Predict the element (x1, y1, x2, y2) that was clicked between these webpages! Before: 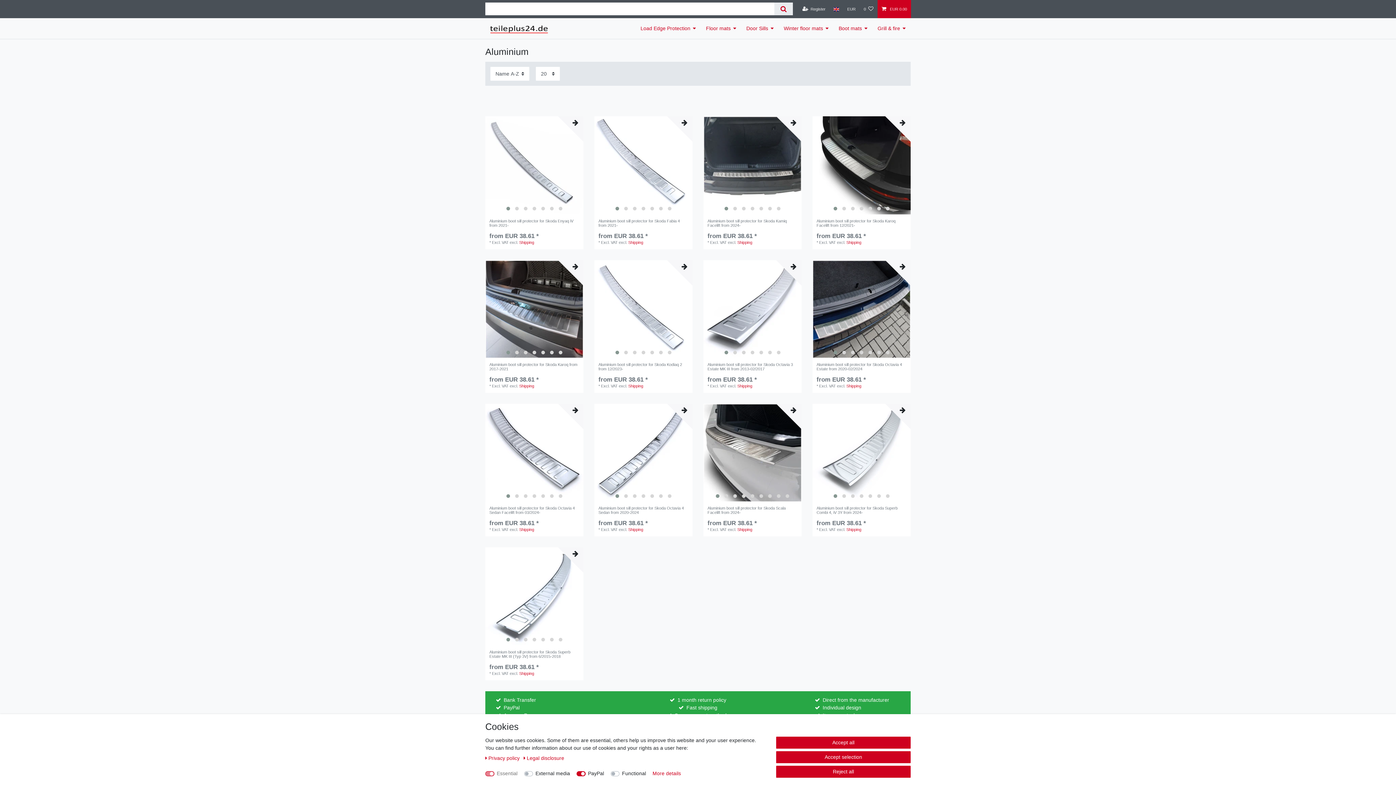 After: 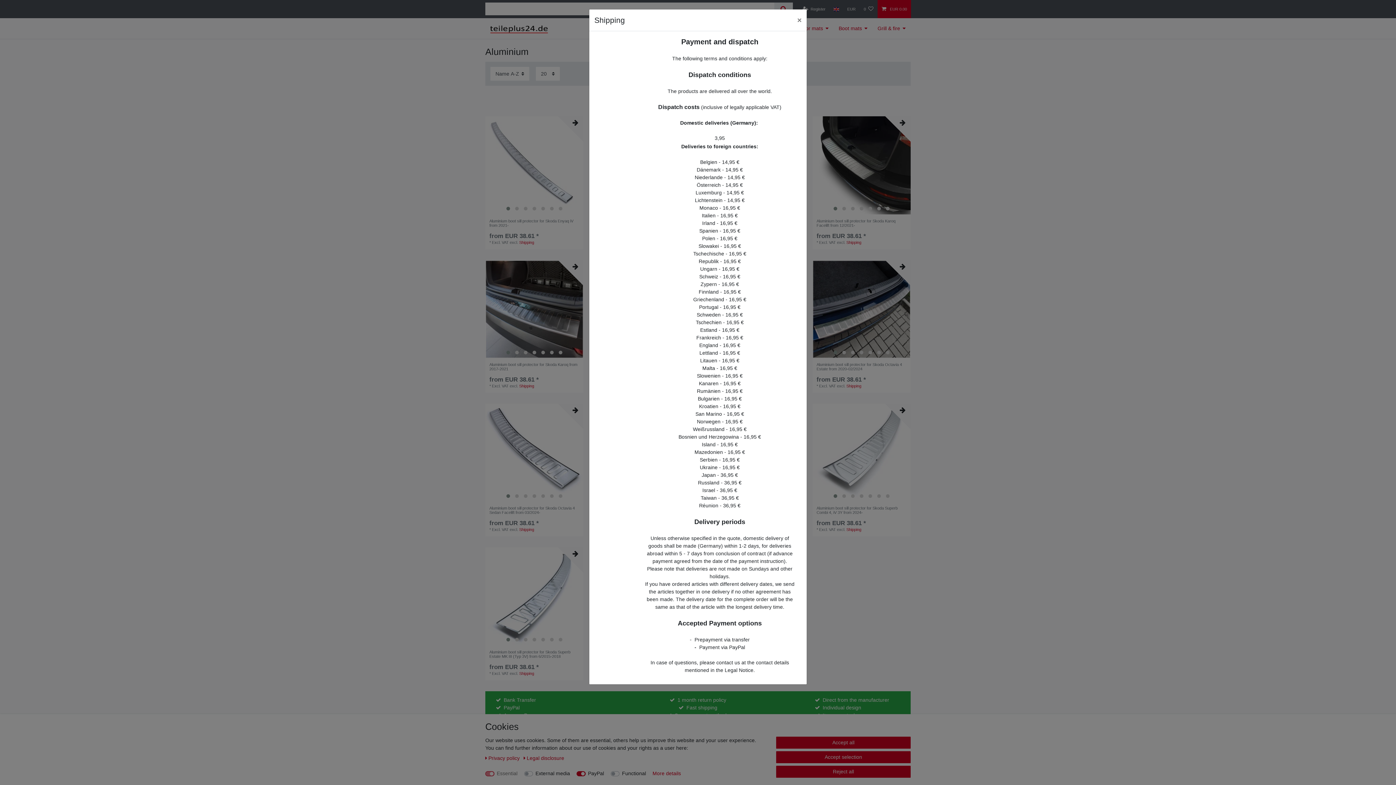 Action: bbox: (519, 527, 534, 532) label: Shipping